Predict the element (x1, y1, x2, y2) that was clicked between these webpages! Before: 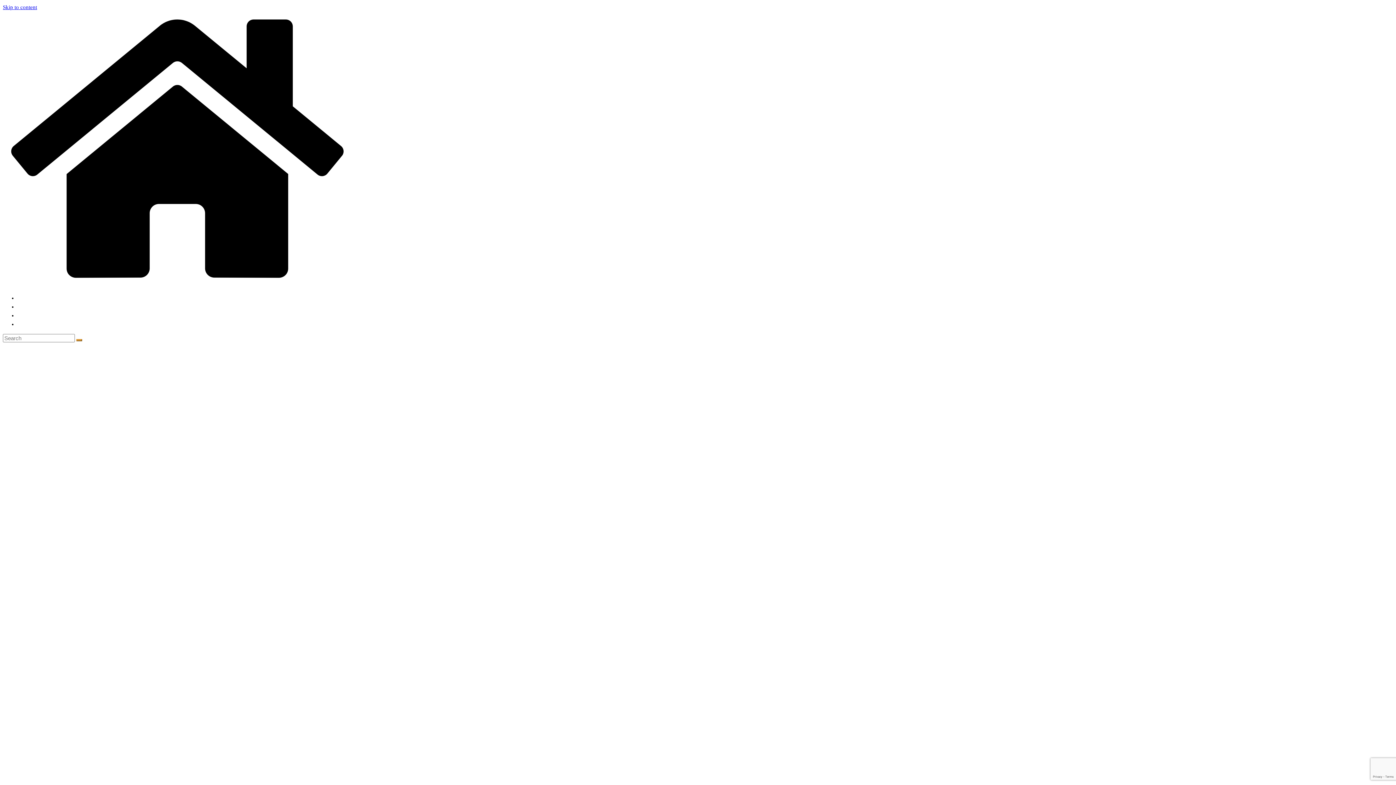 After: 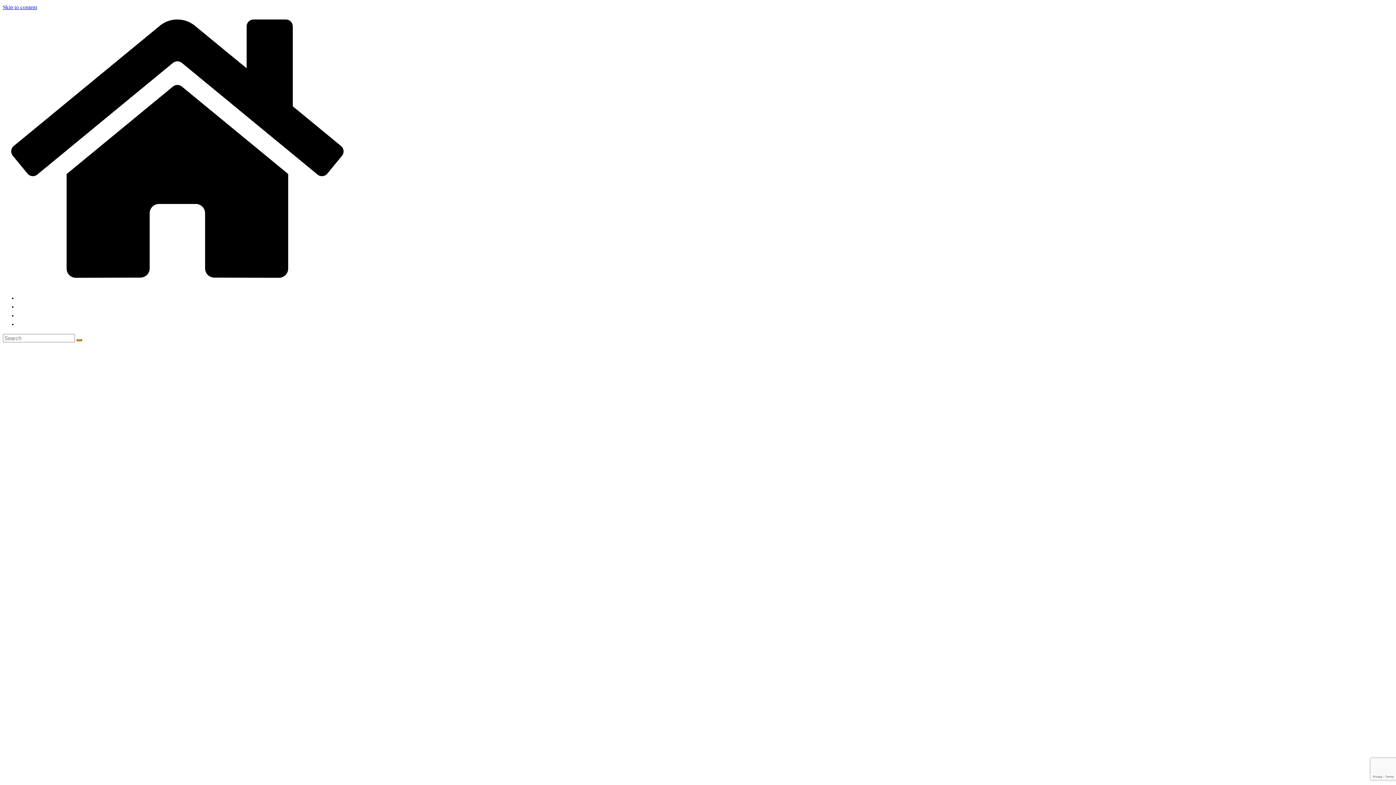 Action: bbox: (76, 339, 82, 341)